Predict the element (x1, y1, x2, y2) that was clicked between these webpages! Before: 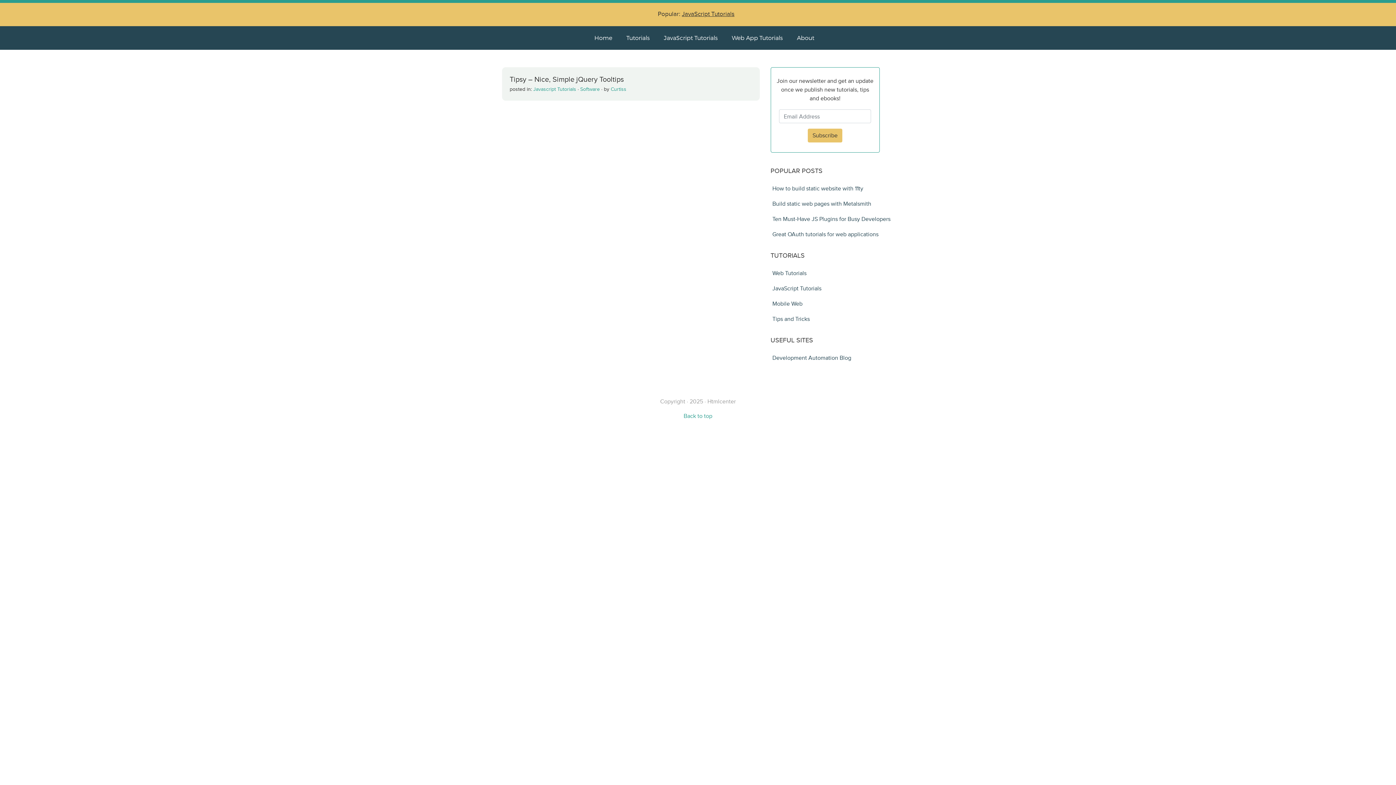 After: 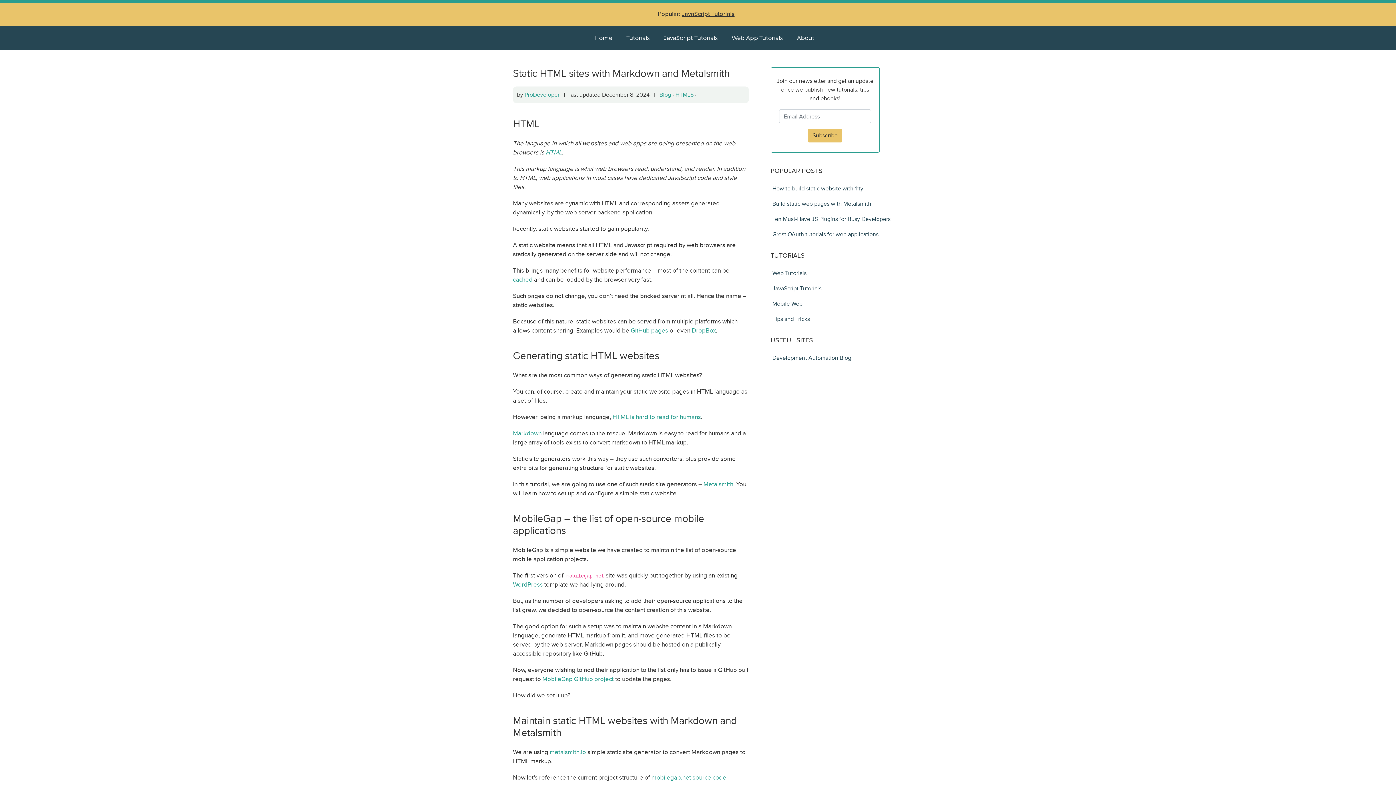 Action: bbox: (772, 200, 871, 206) label: Build static web pages with Metalsmith